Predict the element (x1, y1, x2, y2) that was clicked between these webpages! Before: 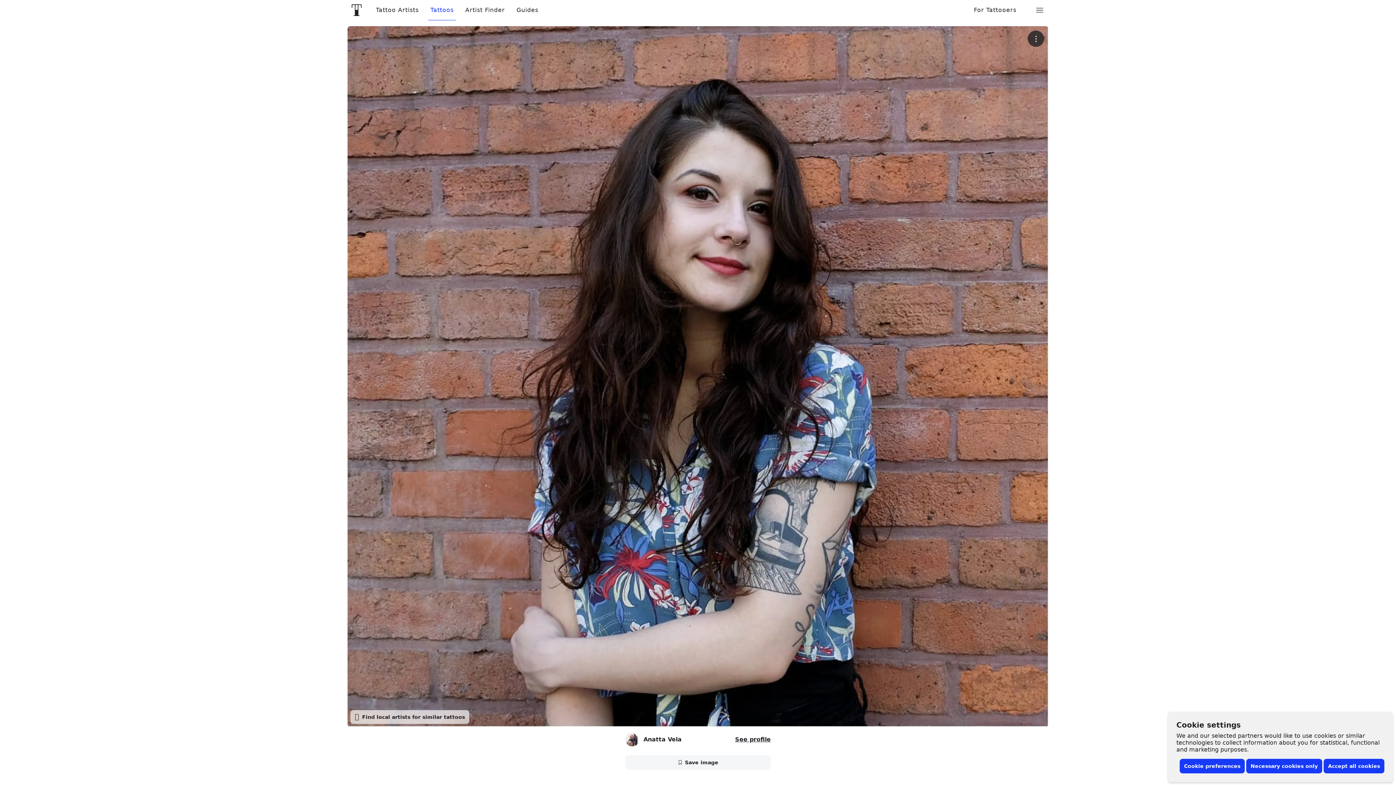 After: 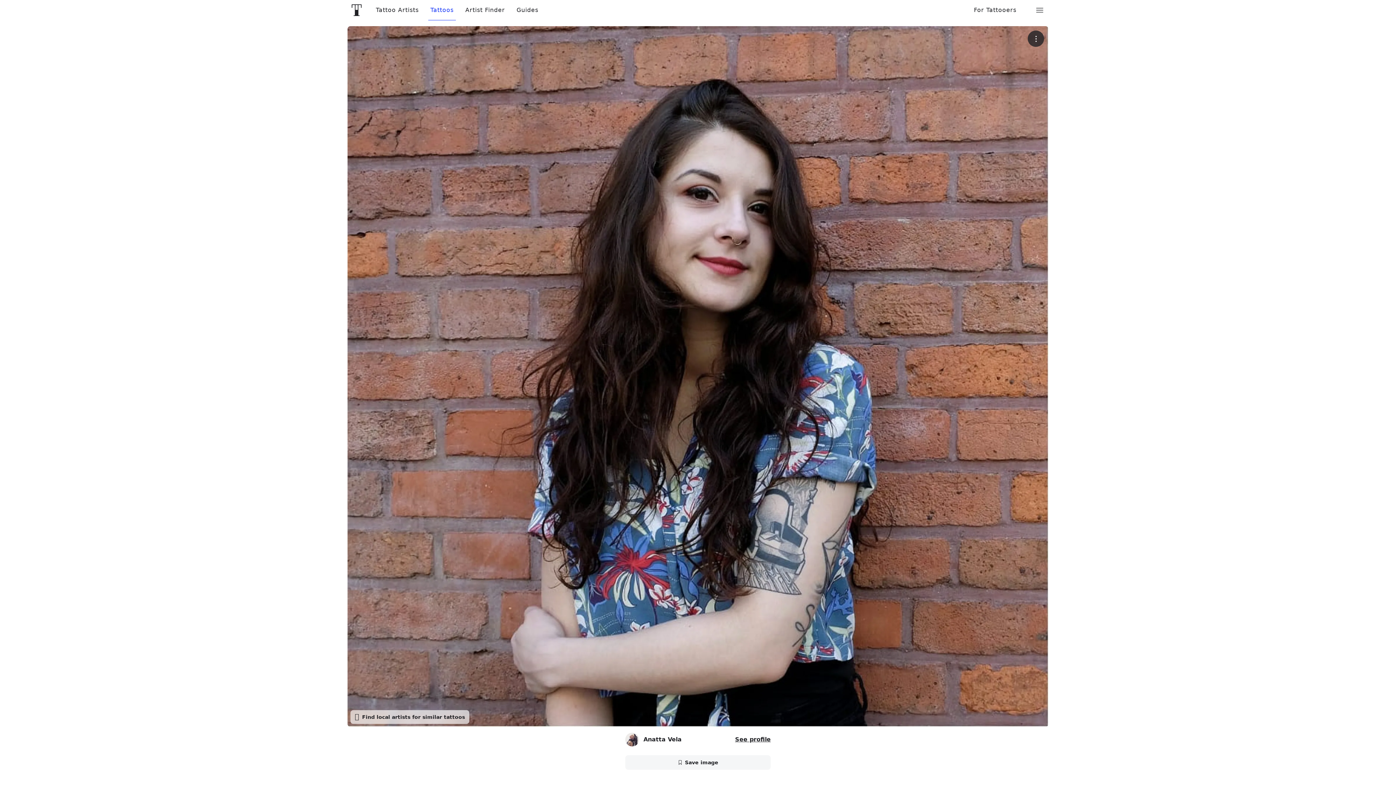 Action: bbox: (1246, 759, 1322, 773) label: Necessary cookies only